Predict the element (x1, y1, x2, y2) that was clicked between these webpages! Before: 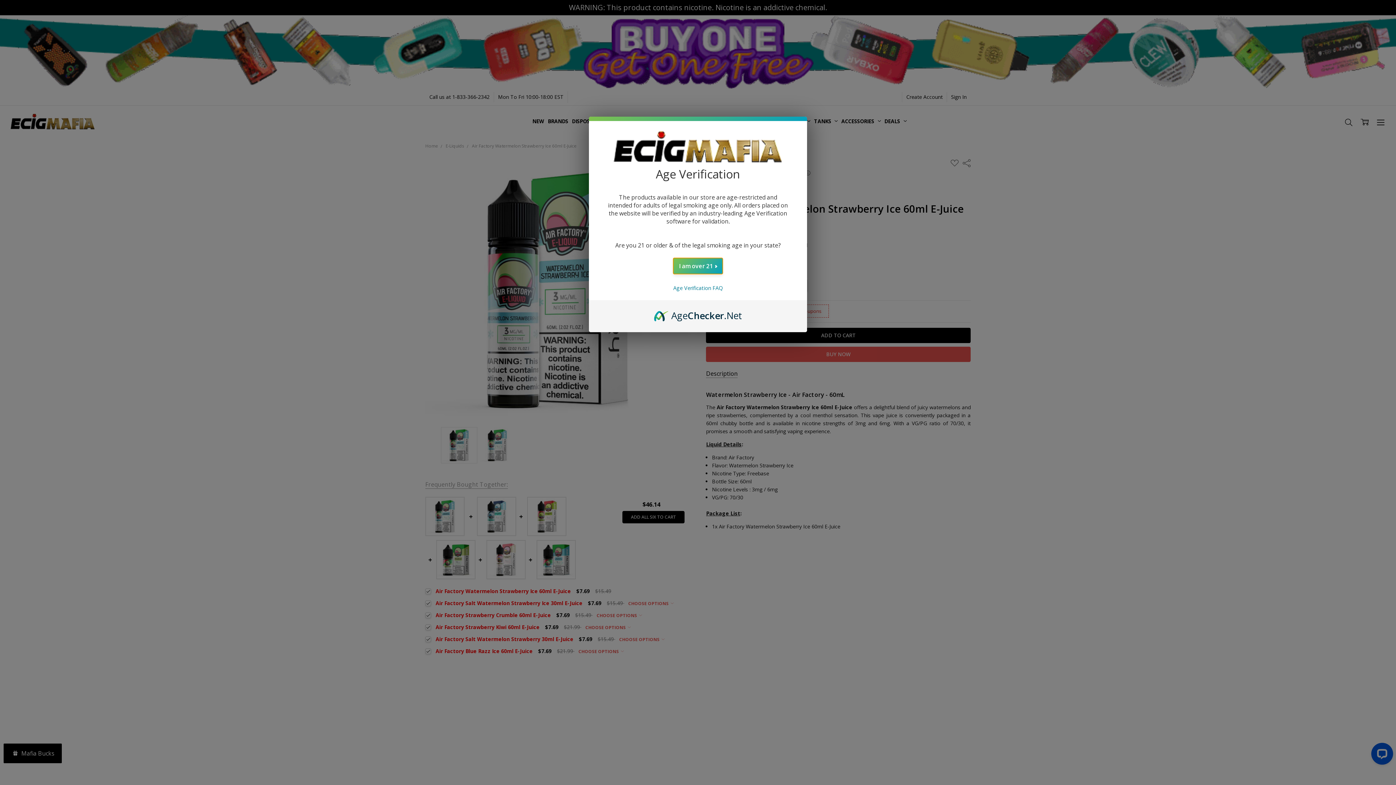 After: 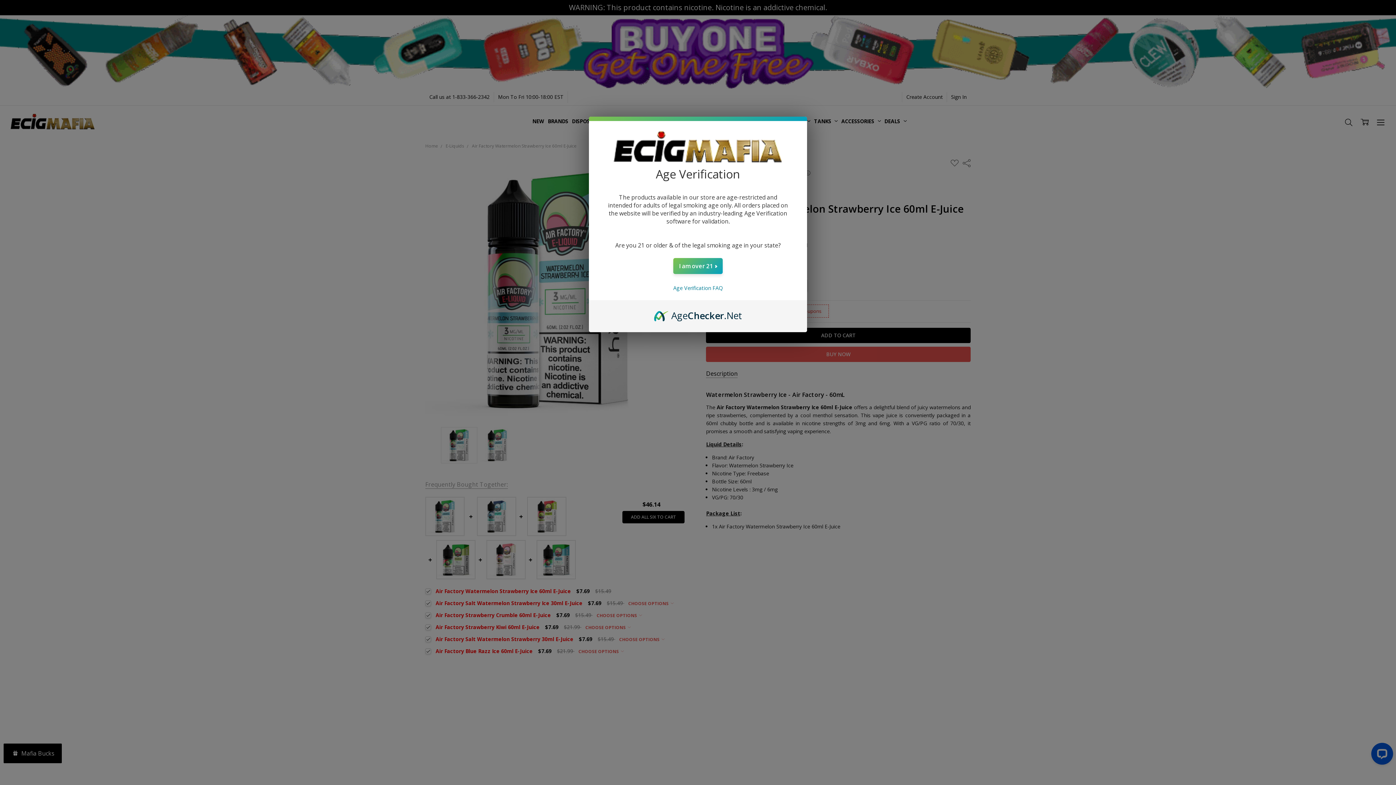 Action: bbox: (654, 309, 742, 317) label: AgeChecker.Net